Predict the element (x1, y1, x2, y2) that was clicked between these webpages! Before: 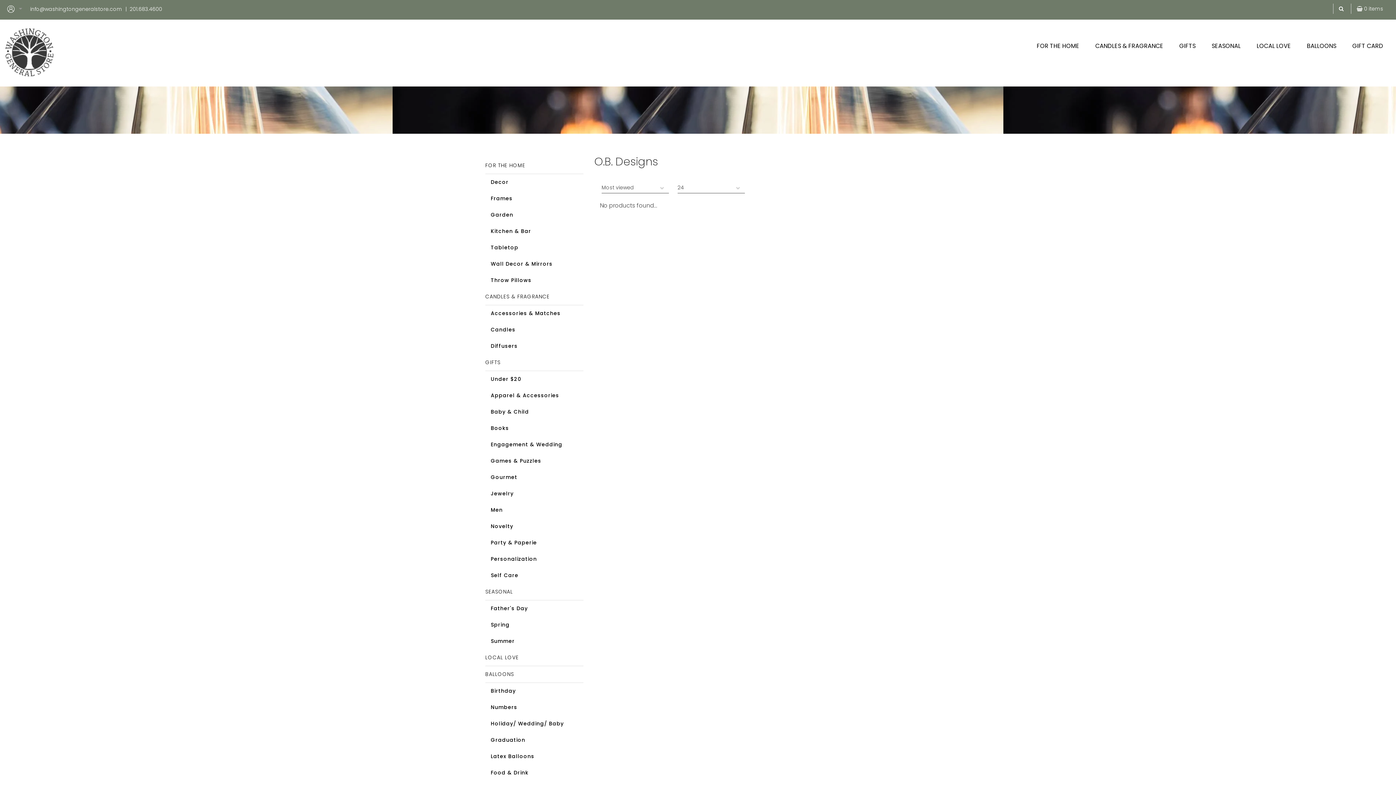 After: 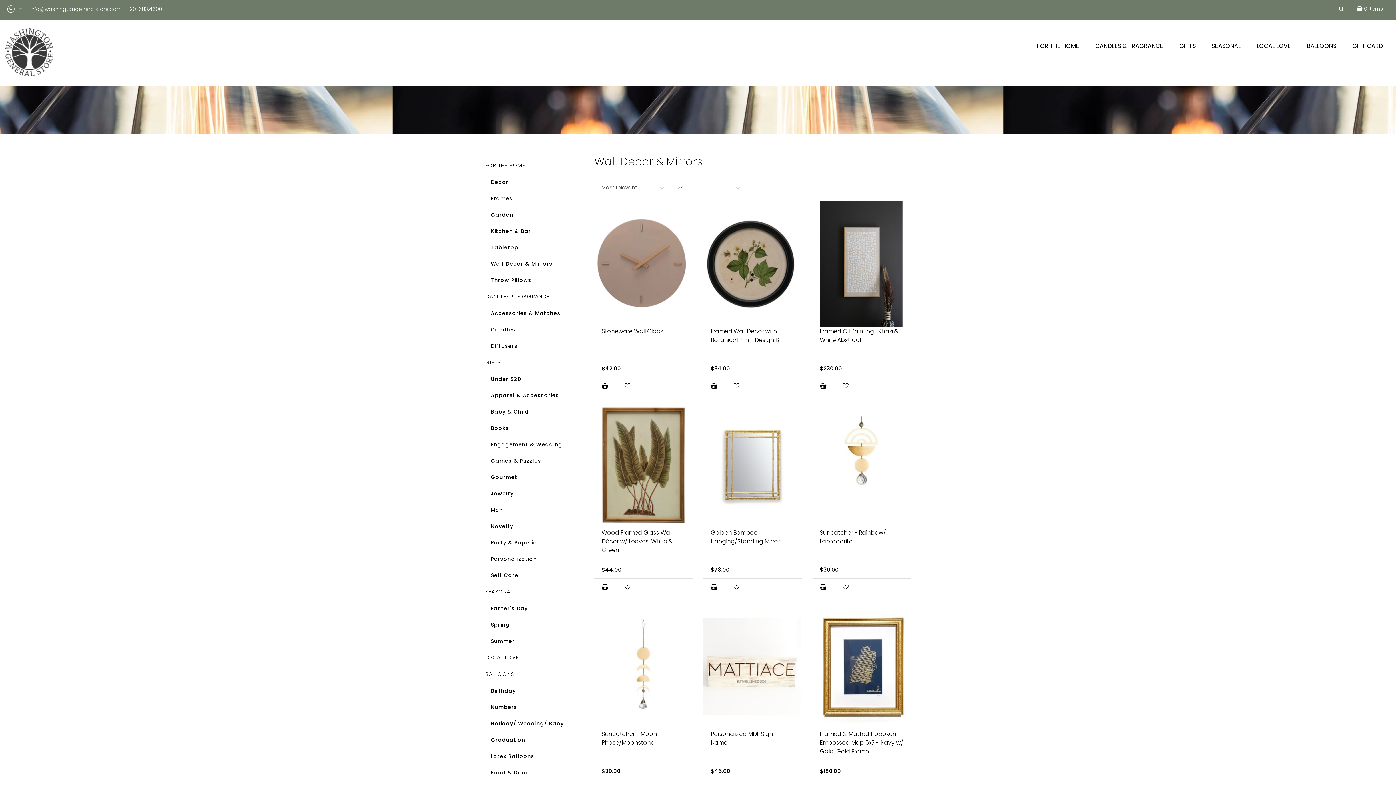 Action: label: Wall Decor & Mirrors bbox: (490, 256, 578, 272)